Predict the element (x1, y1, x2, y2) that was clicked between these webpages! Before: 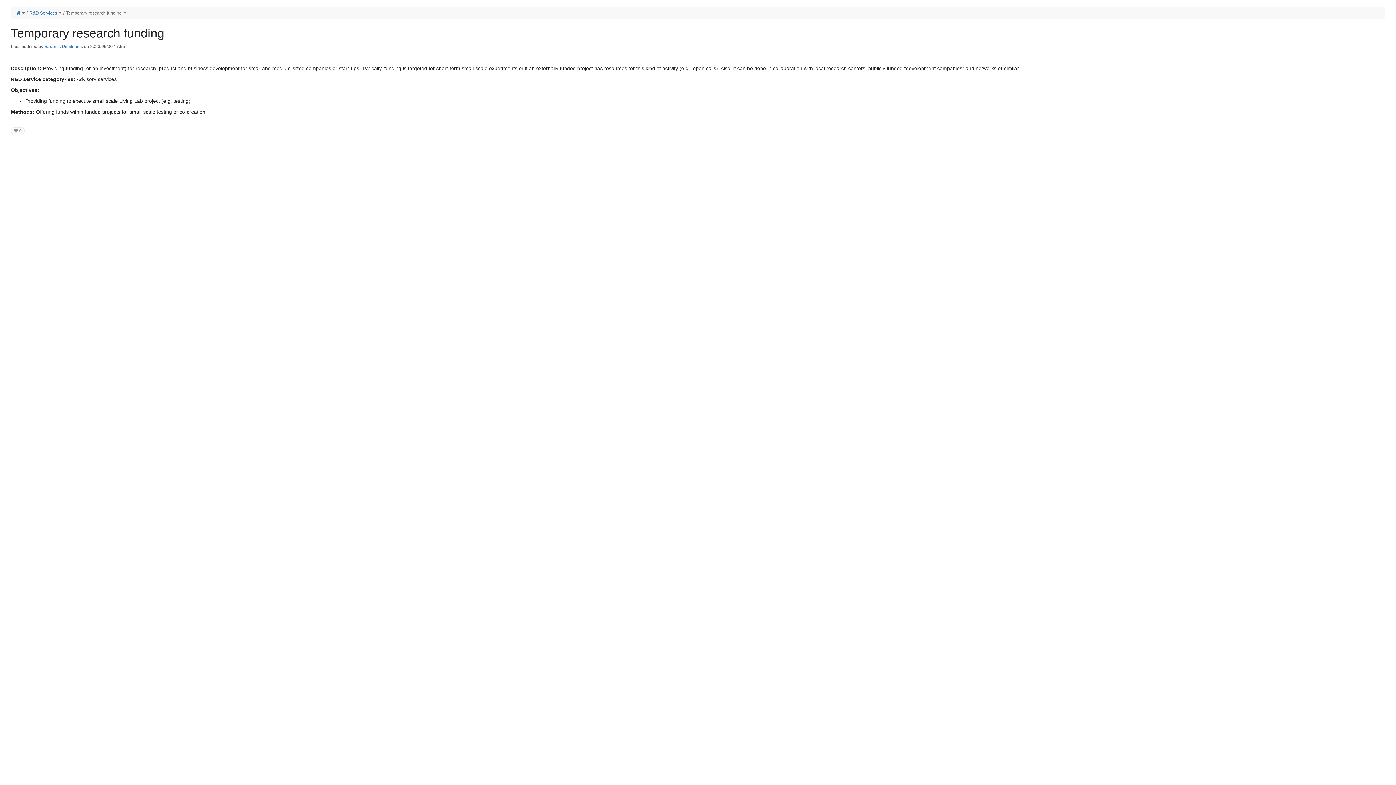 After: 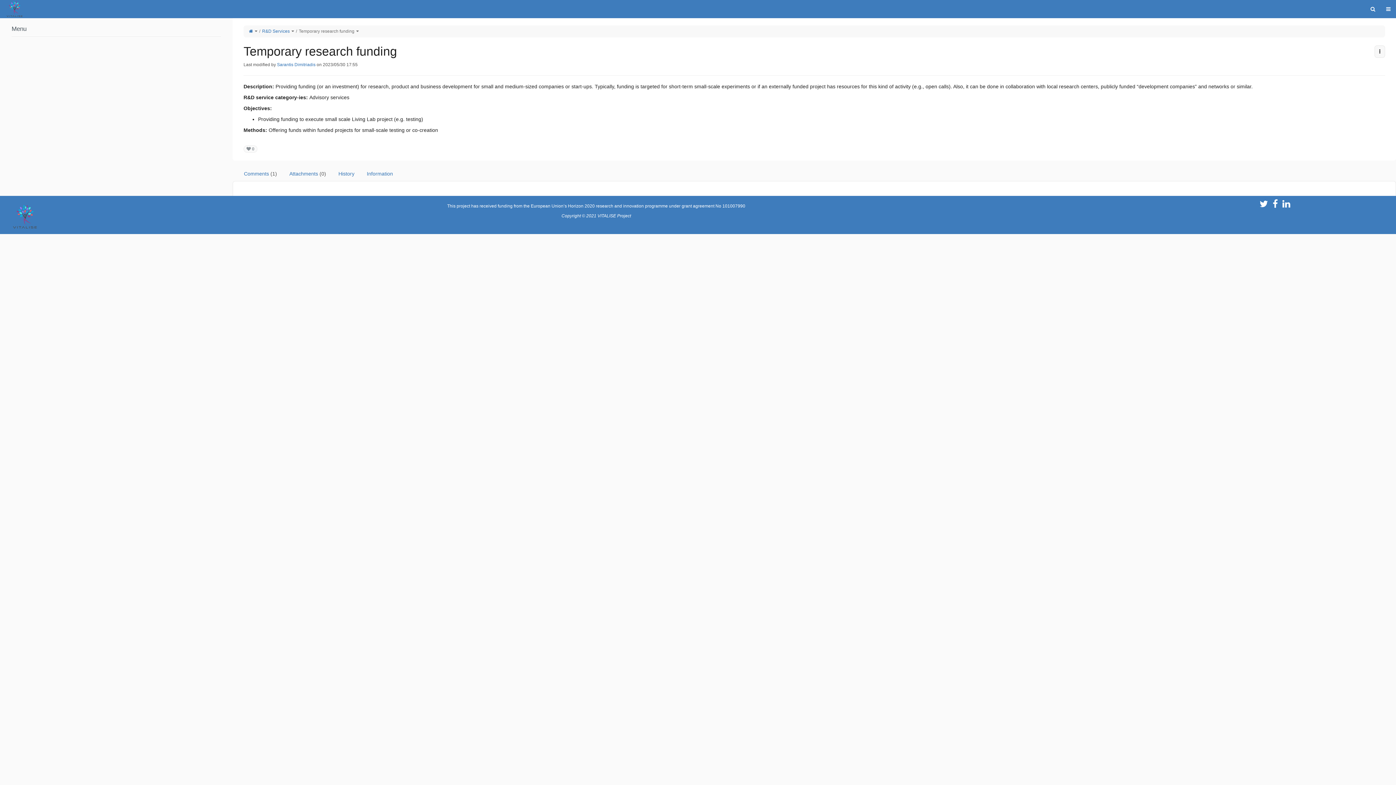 Action: label: Temporary research funding bbox: (66, 10, 121, 15)